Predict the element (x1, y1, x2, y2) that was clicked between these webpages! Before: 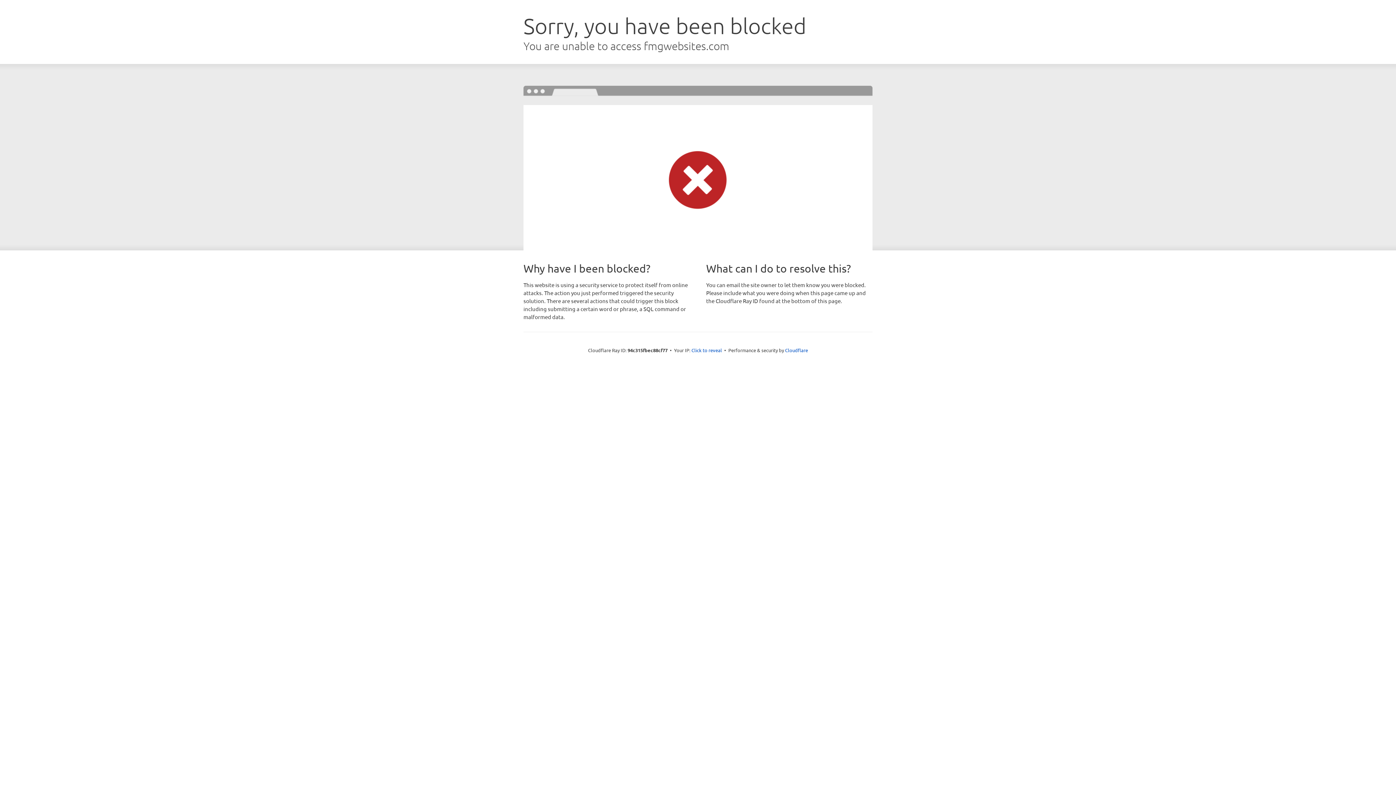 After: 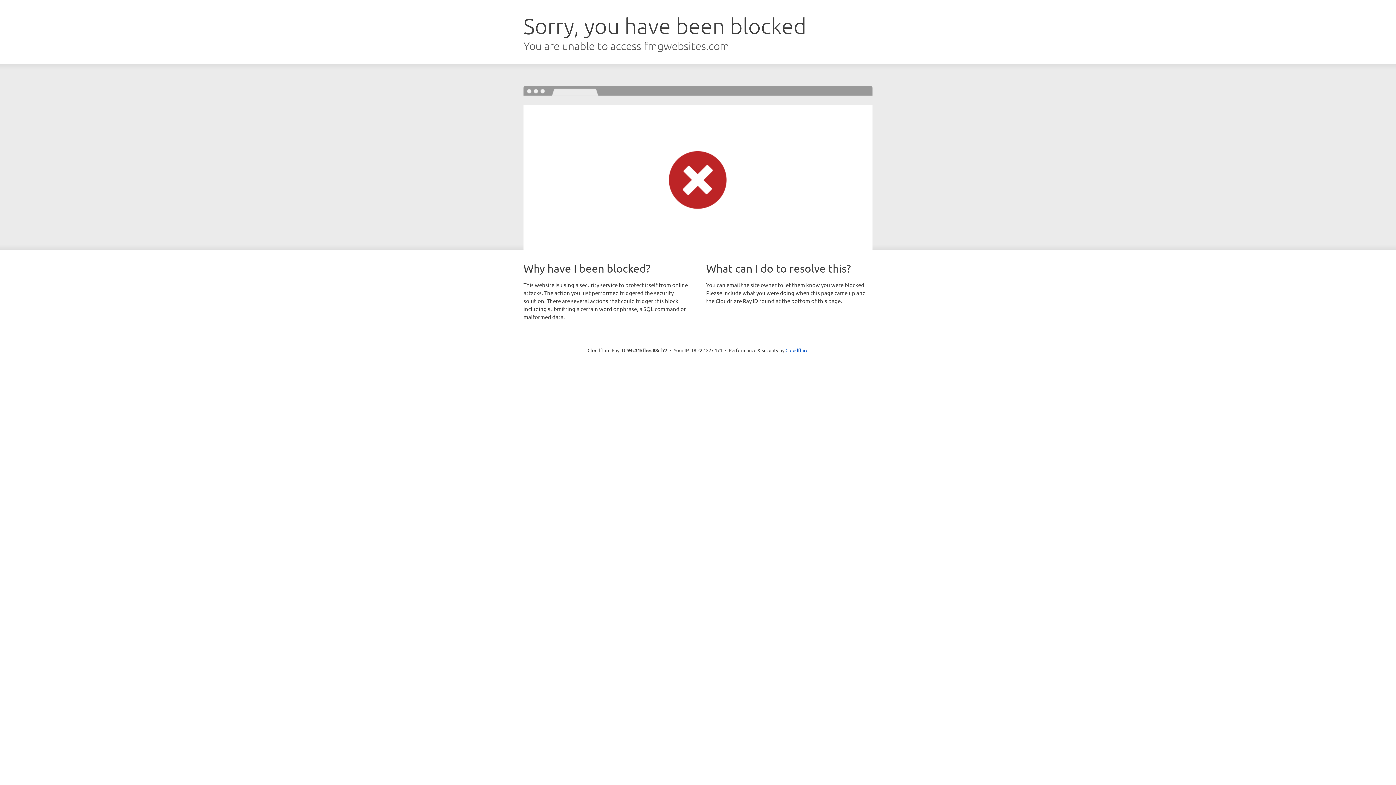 Action: label: Click to reveal bbox: (691, 346, 722, 353)